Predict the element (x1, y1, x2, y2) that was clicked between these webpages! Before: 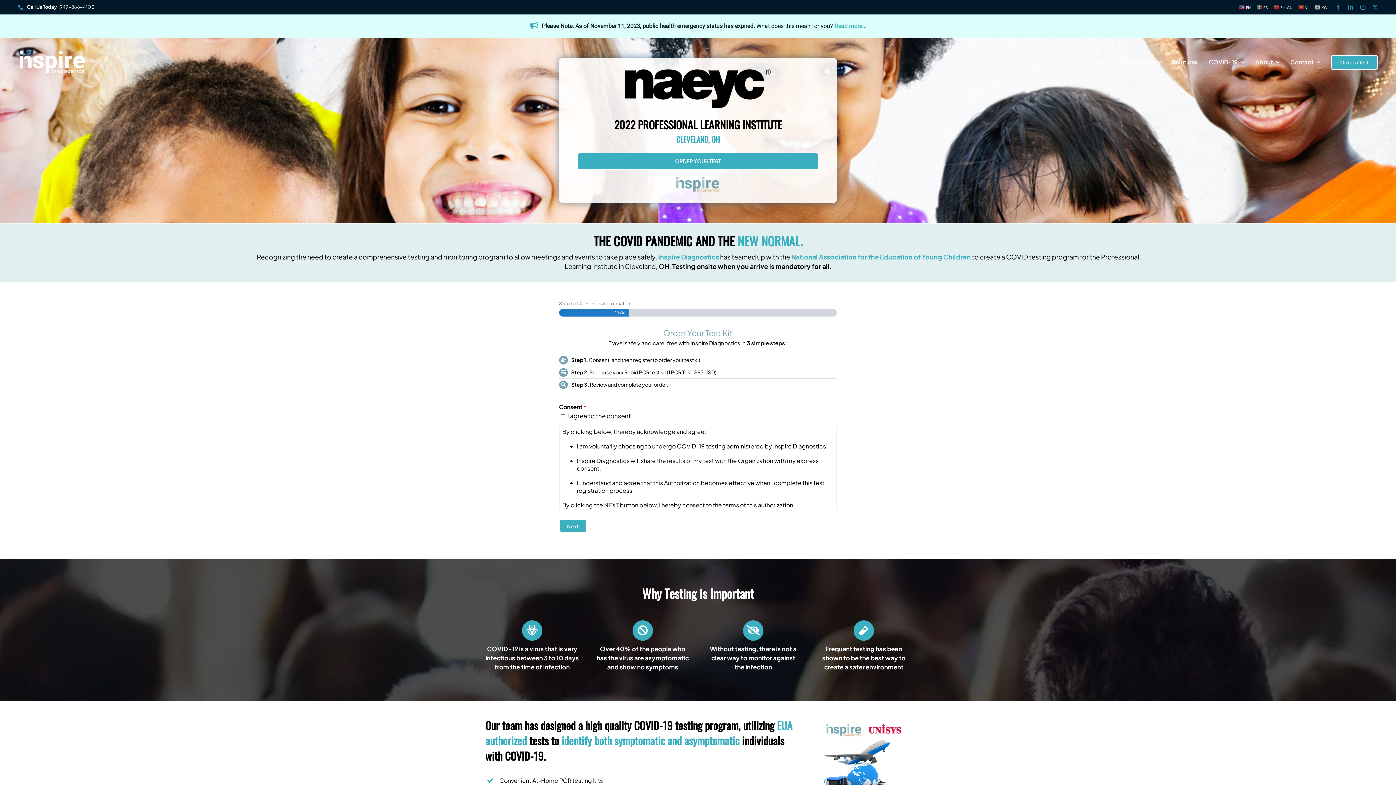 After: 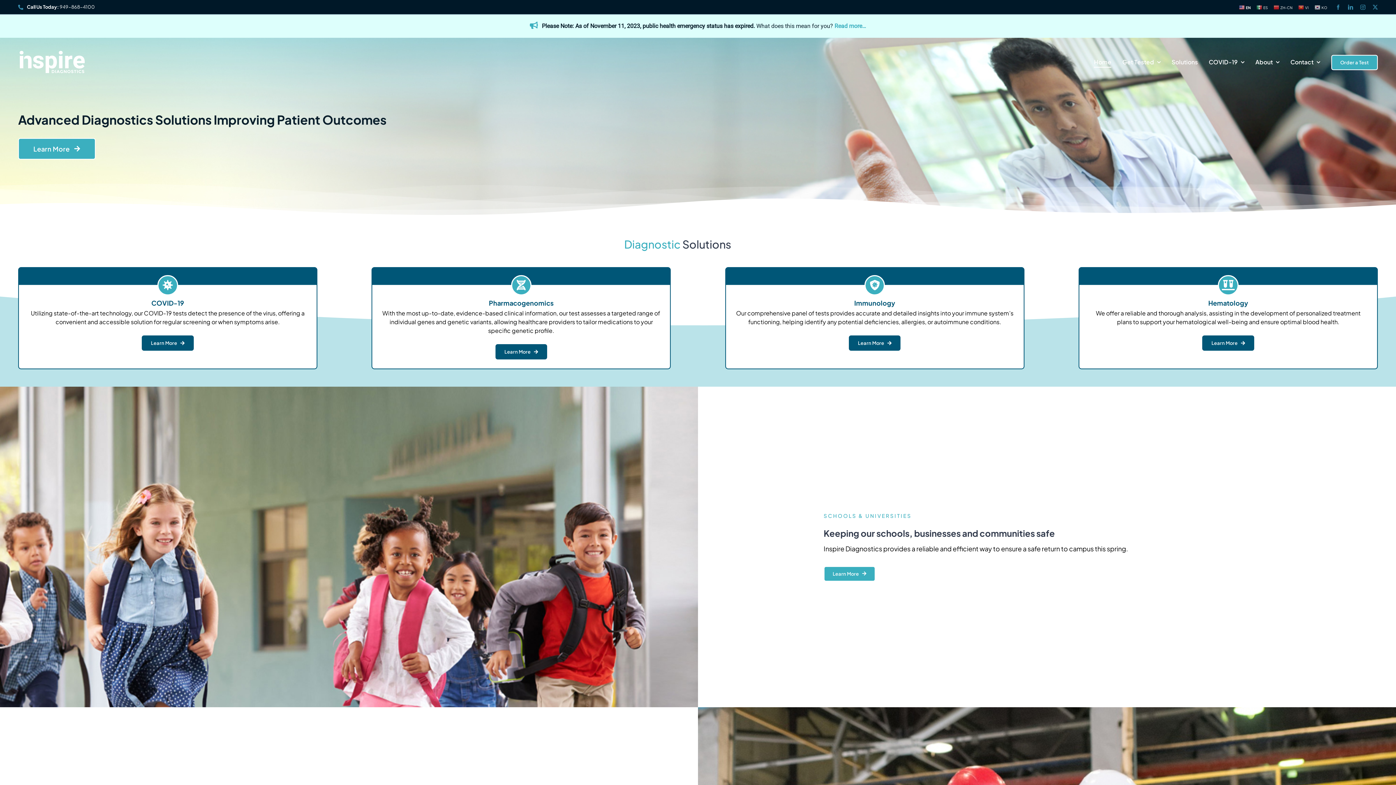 Action: label: Home bbox: (1094, 57, 1111, 67)